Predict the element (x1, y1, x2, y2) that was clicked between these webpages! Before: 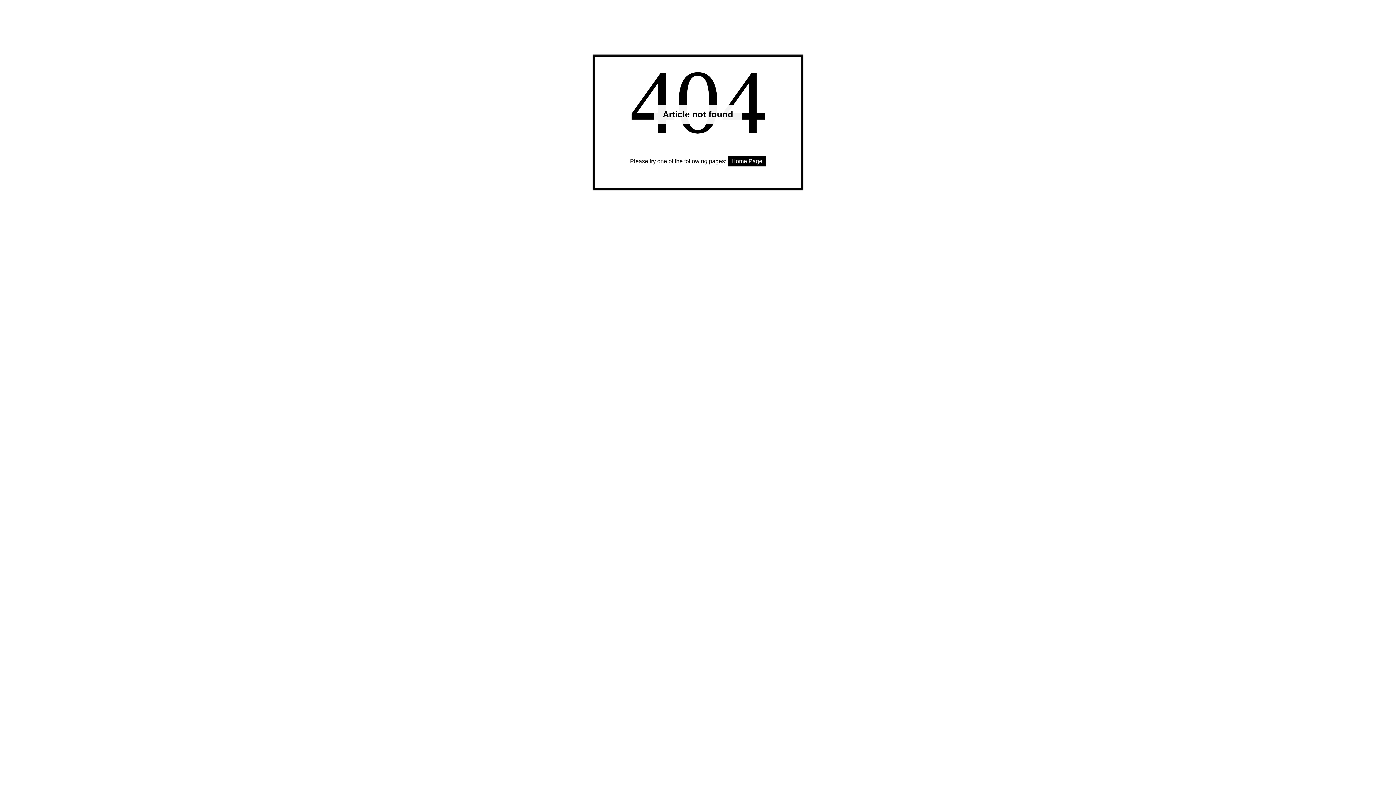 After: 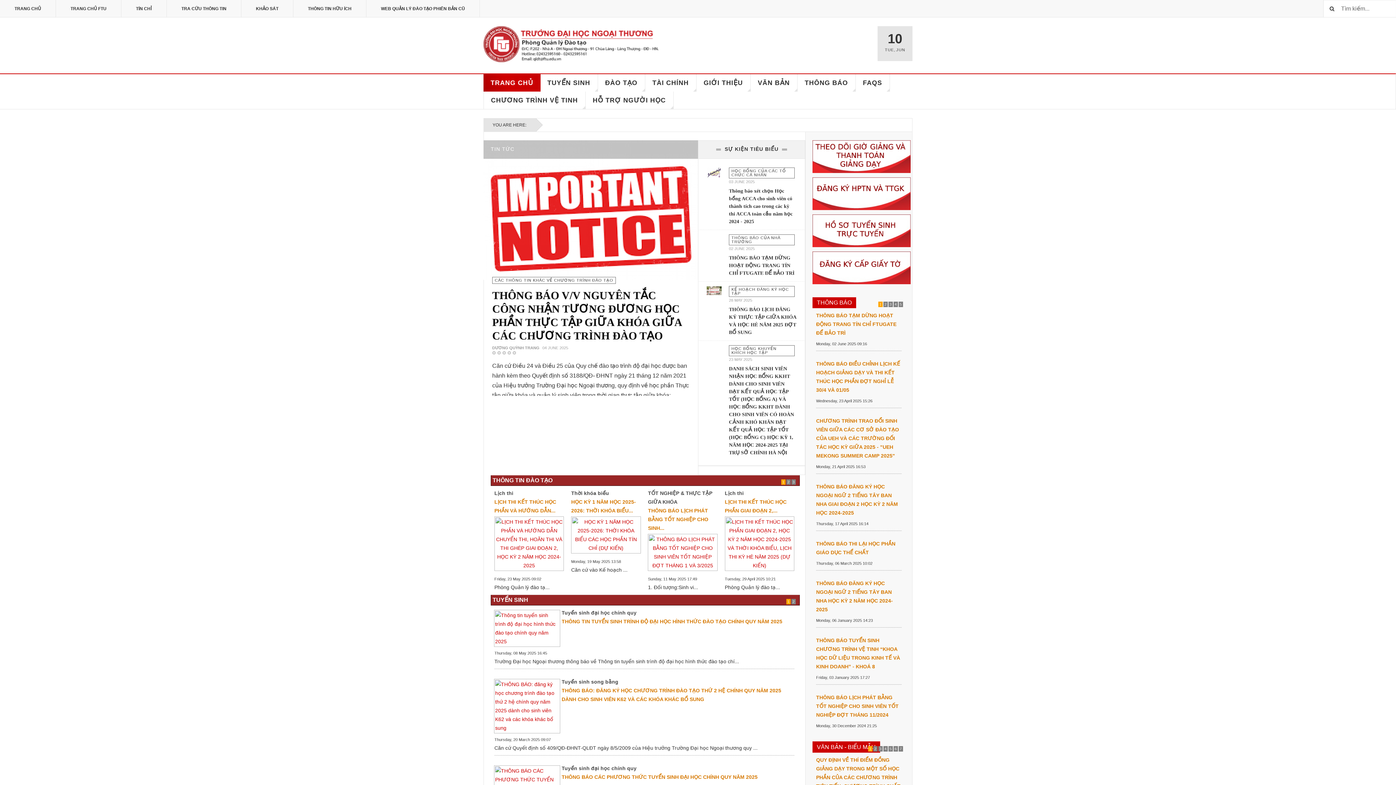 Action: bbox: (728, 156, 766, 166) label: Home Page